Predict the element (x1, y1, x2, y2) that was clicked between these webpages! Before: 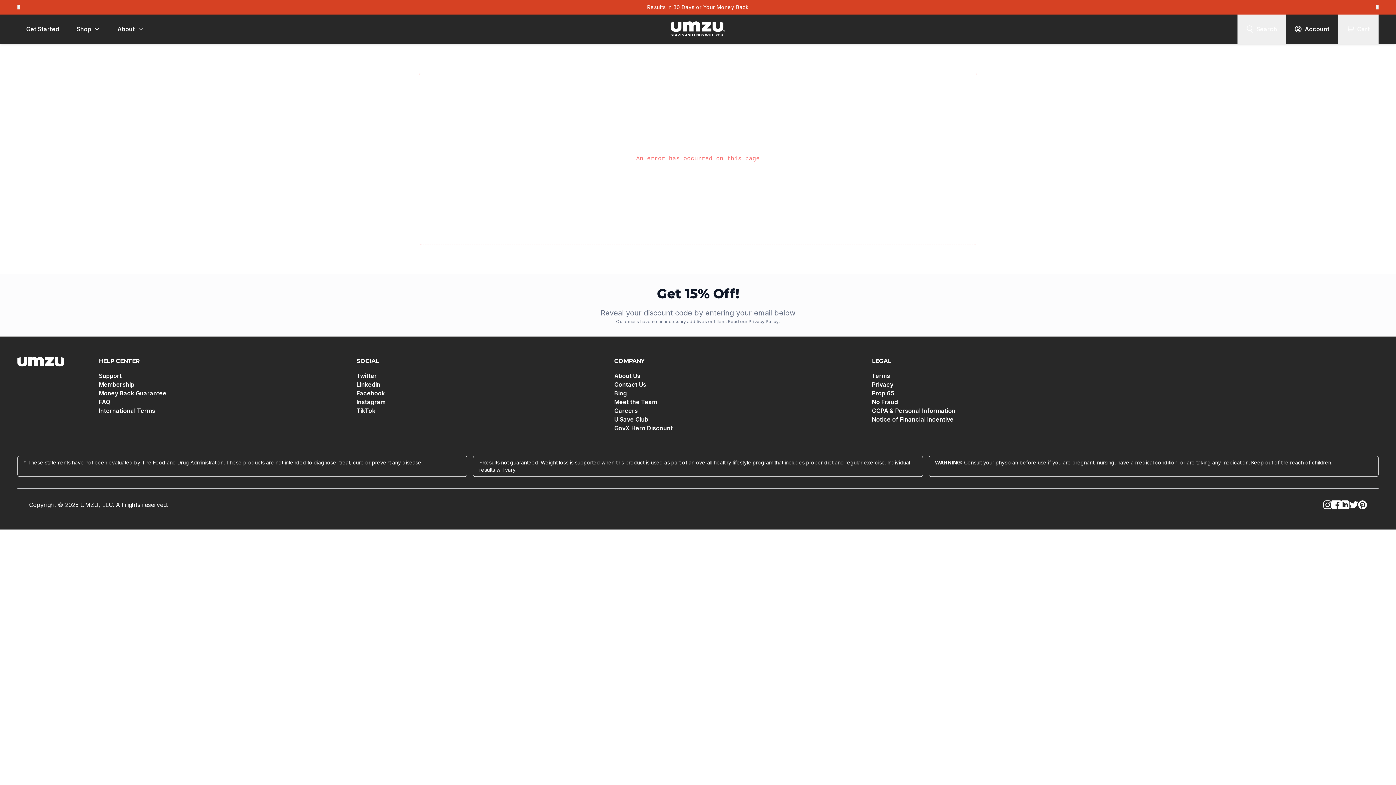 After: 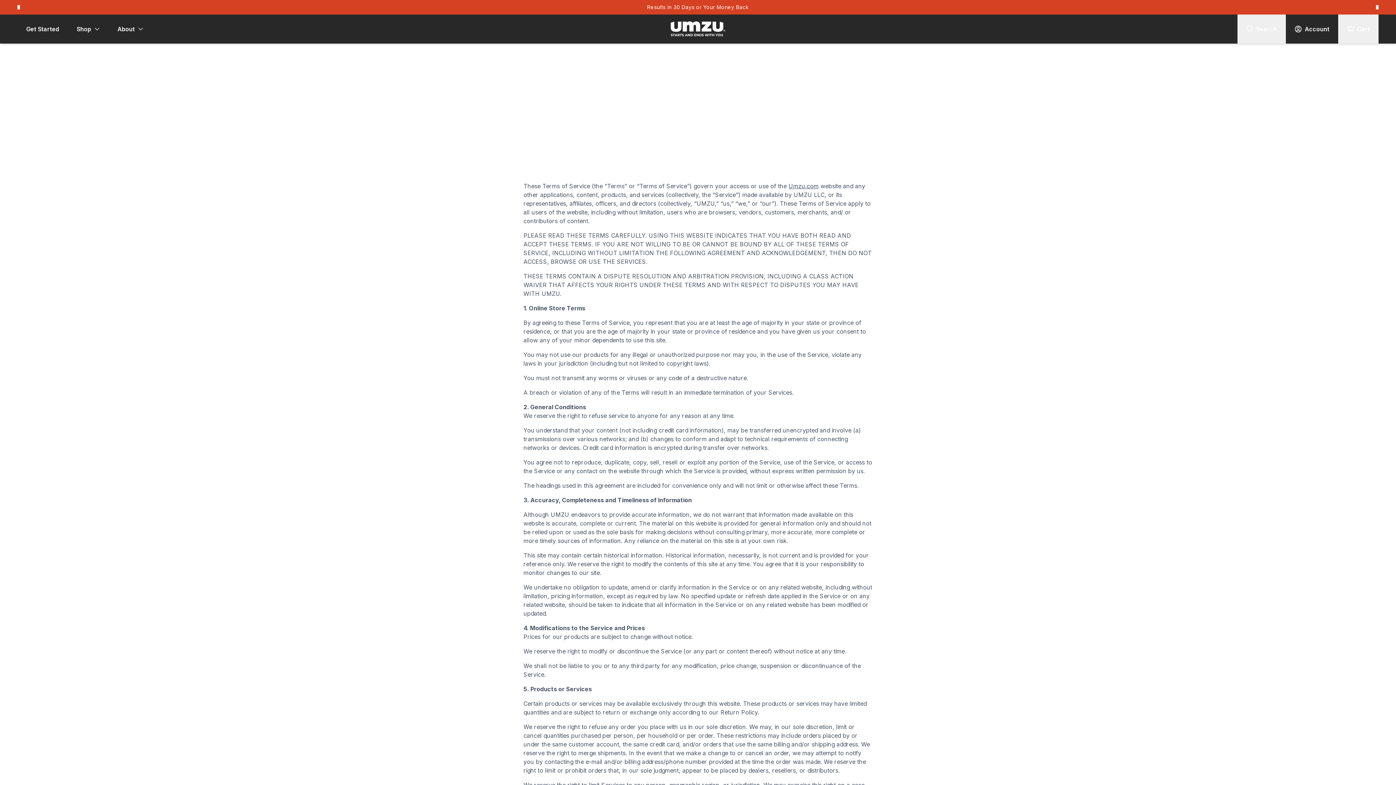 Action: bbox: (872, 372, 890, 379) label: Terms